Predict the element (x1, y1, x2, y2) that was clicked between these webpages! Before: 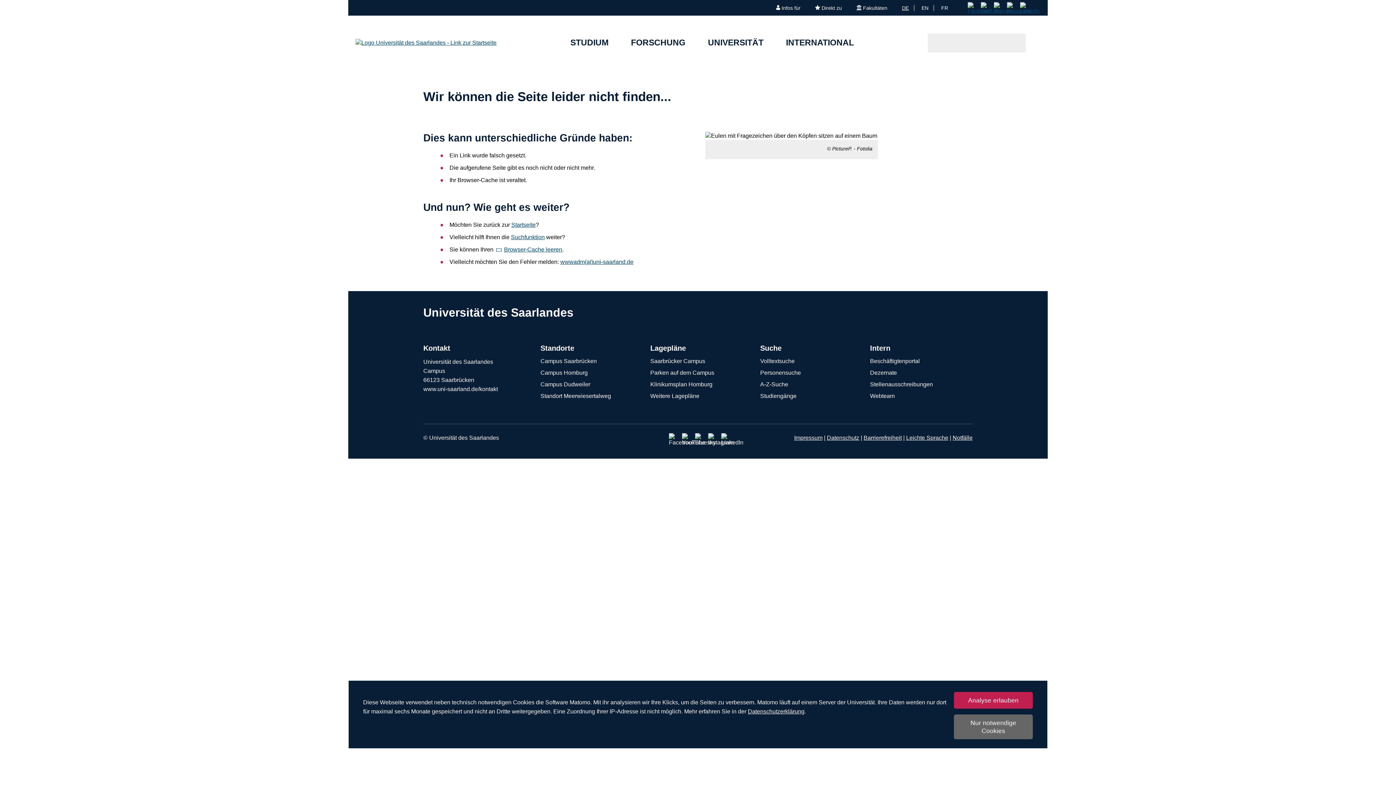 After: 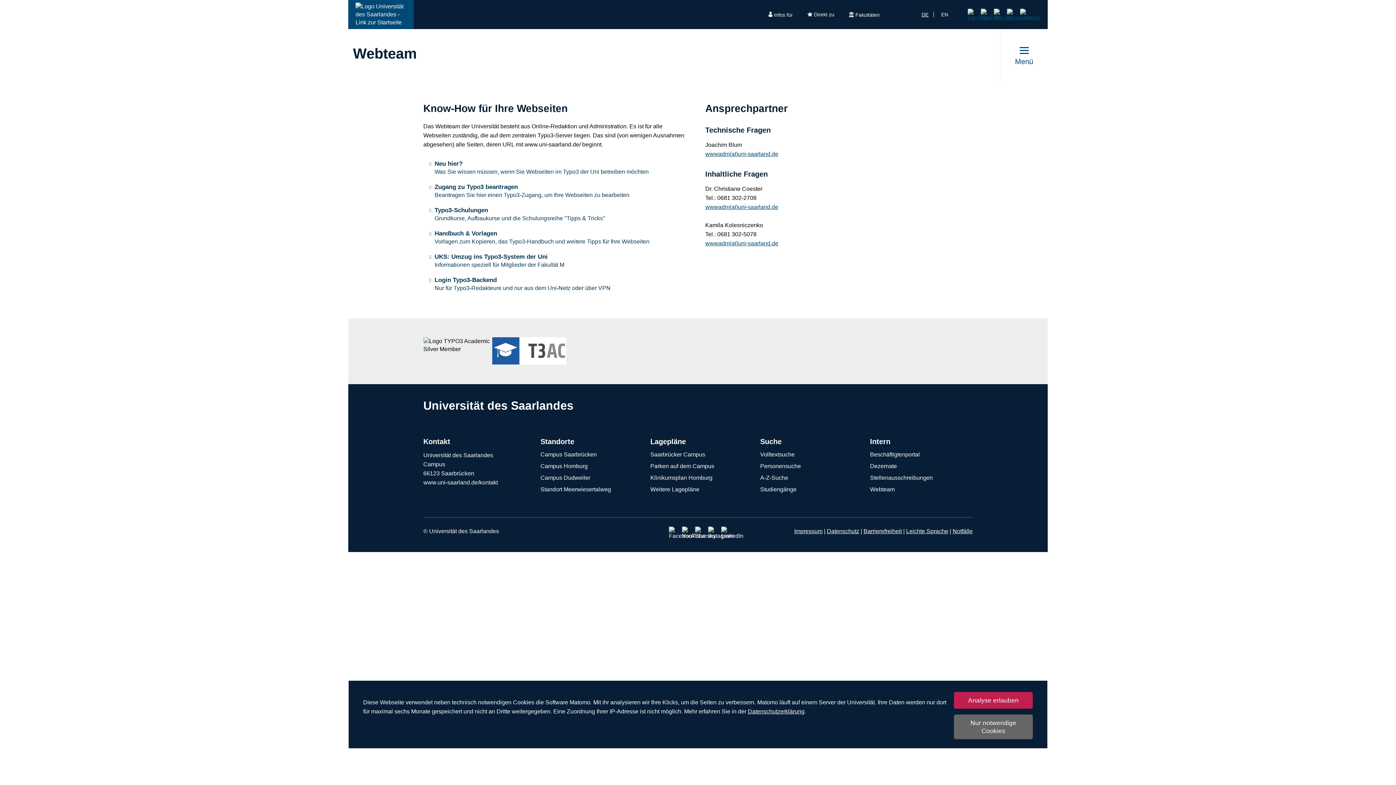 Action: label: Webteam bbox: (870, 392, 972, 400)